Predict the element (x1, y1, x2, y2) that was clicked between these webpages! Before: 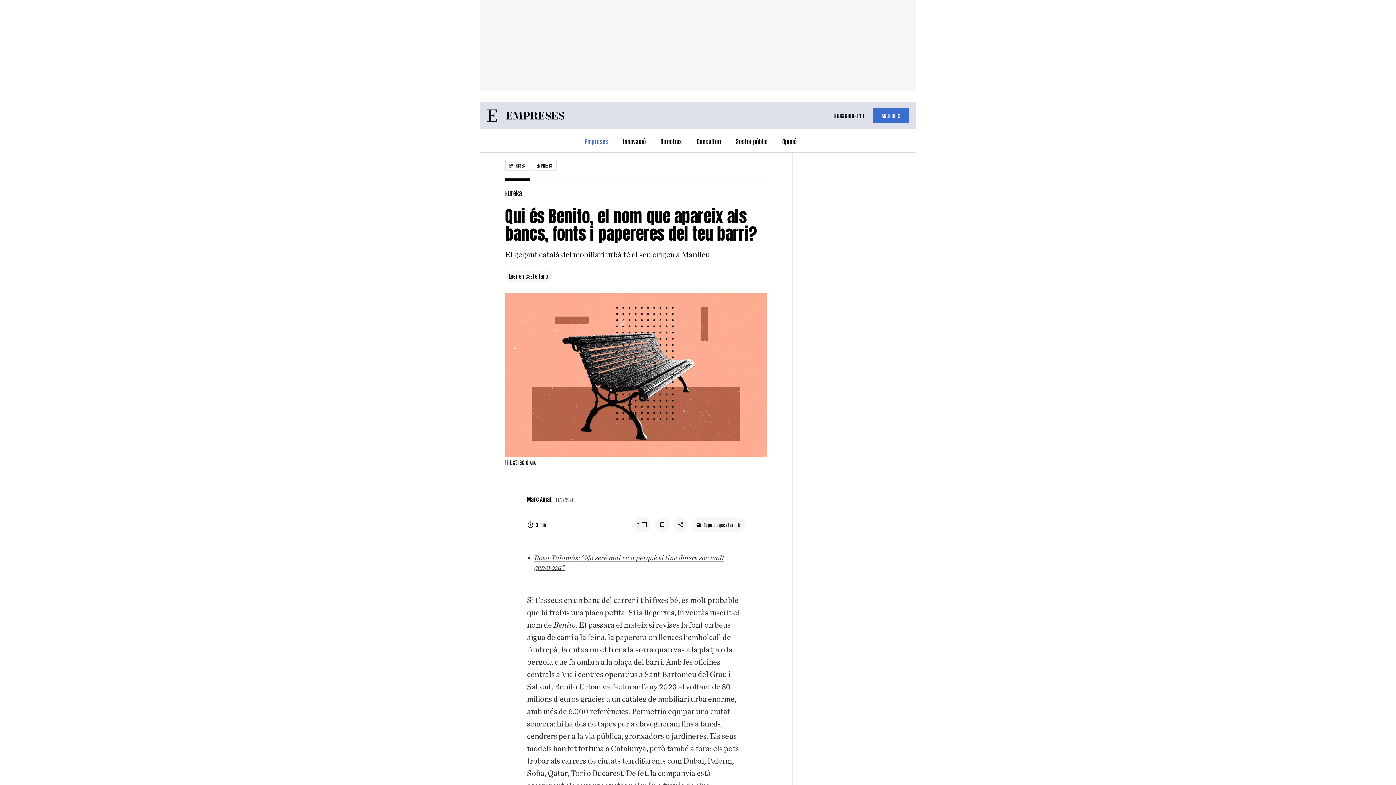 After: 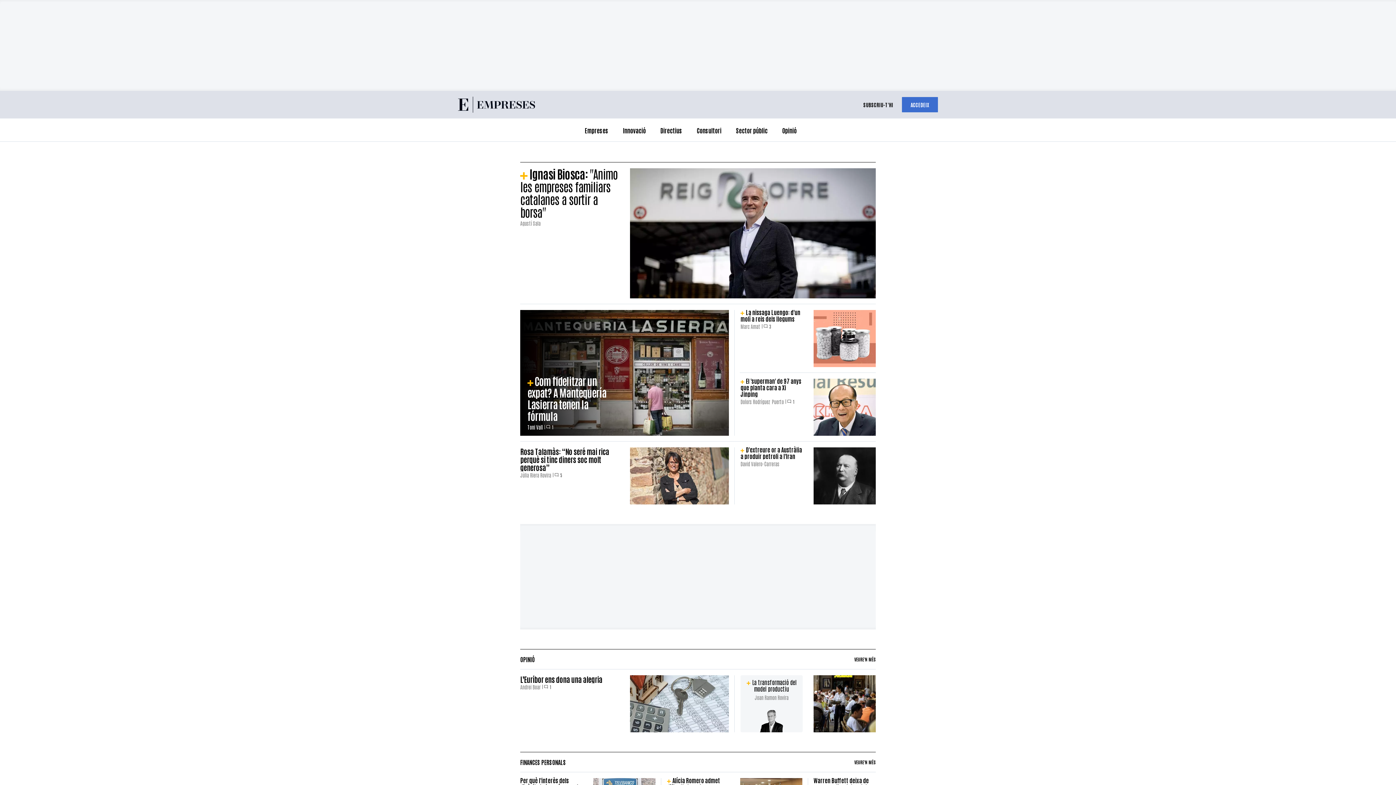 Action: bbox: (505, 160, 529, 170) label: EMPRESES